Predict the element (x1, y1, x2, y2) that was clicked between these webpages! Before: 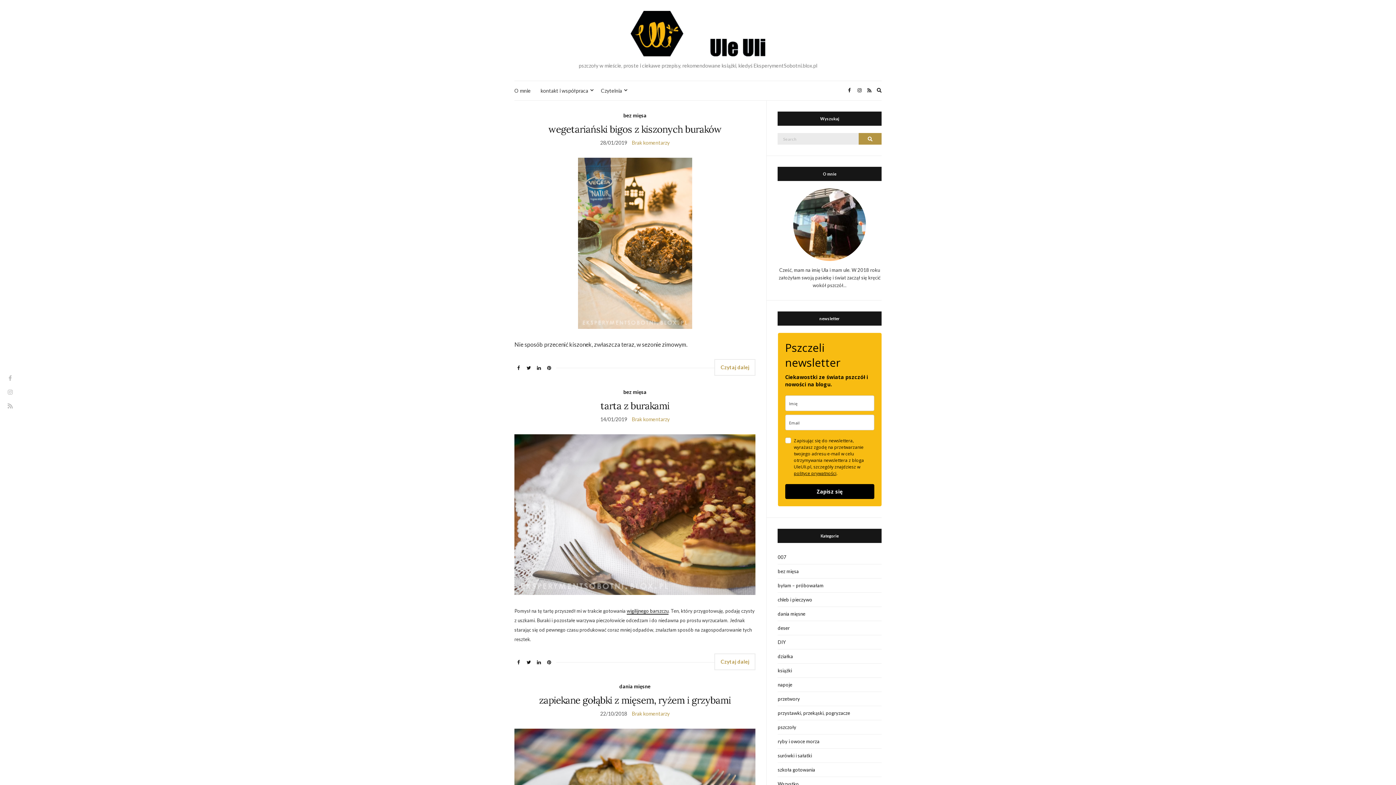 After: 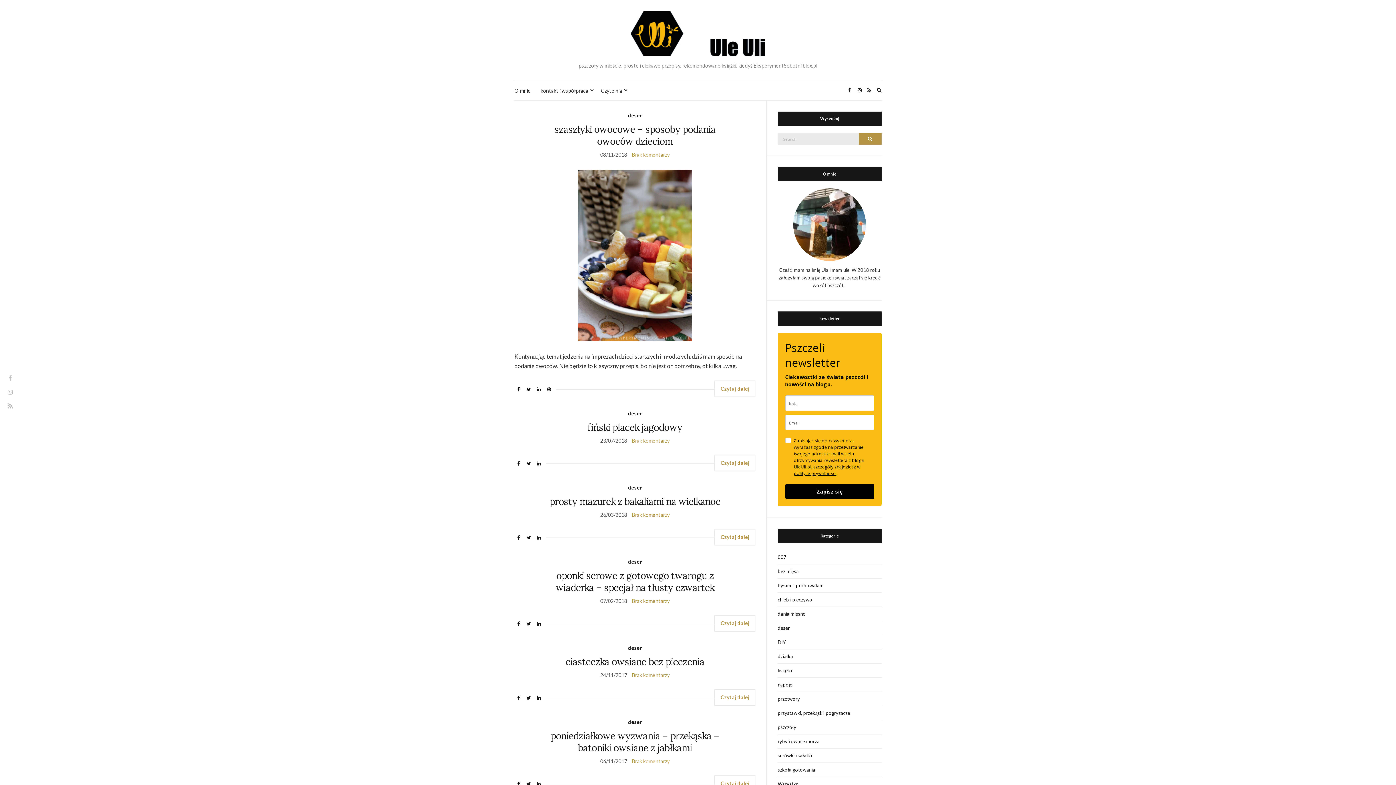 Action: bbox: (777, 621, 881, 635) label: deser